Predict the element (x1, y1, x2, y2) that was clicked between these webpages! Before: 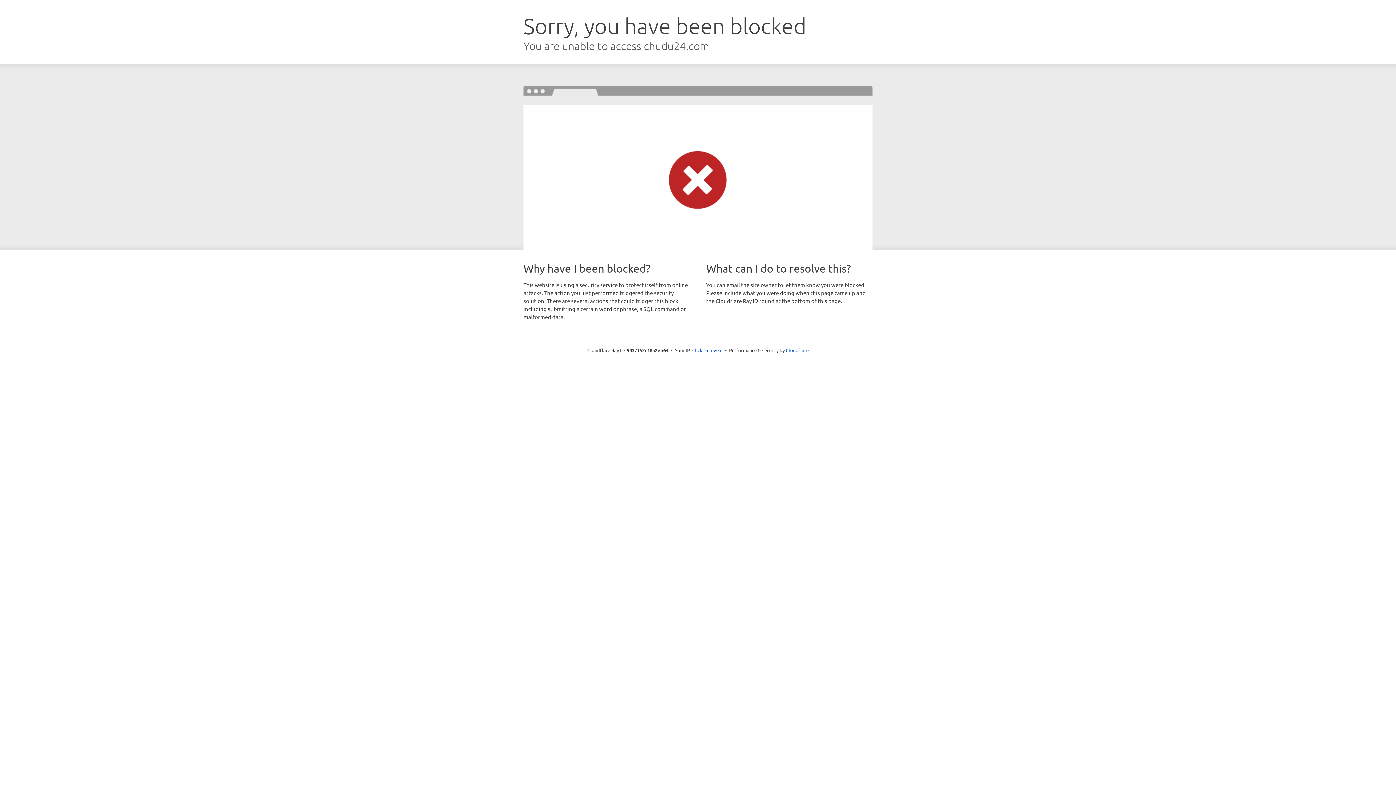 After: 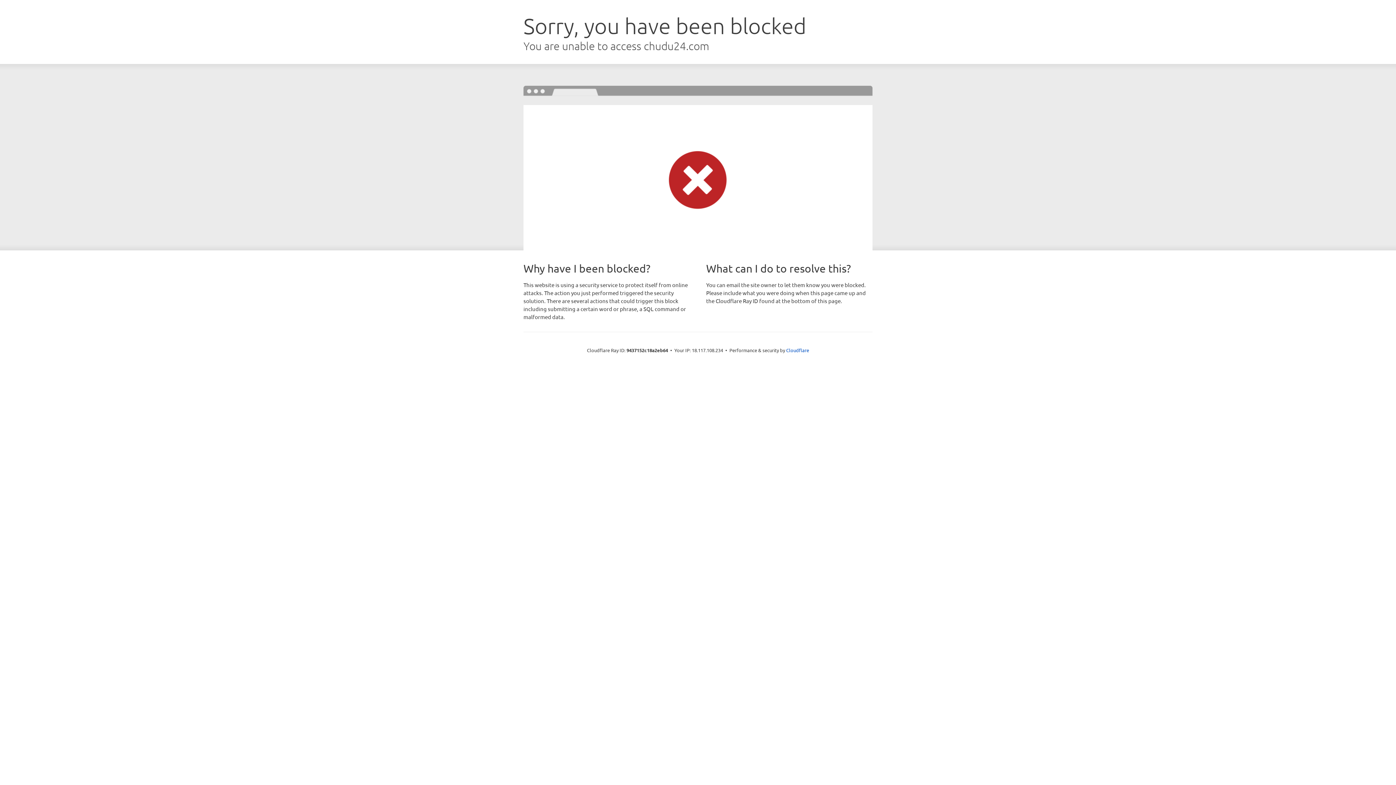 Action: label: Click to reveal bbox: (692, 346, 722, 353)